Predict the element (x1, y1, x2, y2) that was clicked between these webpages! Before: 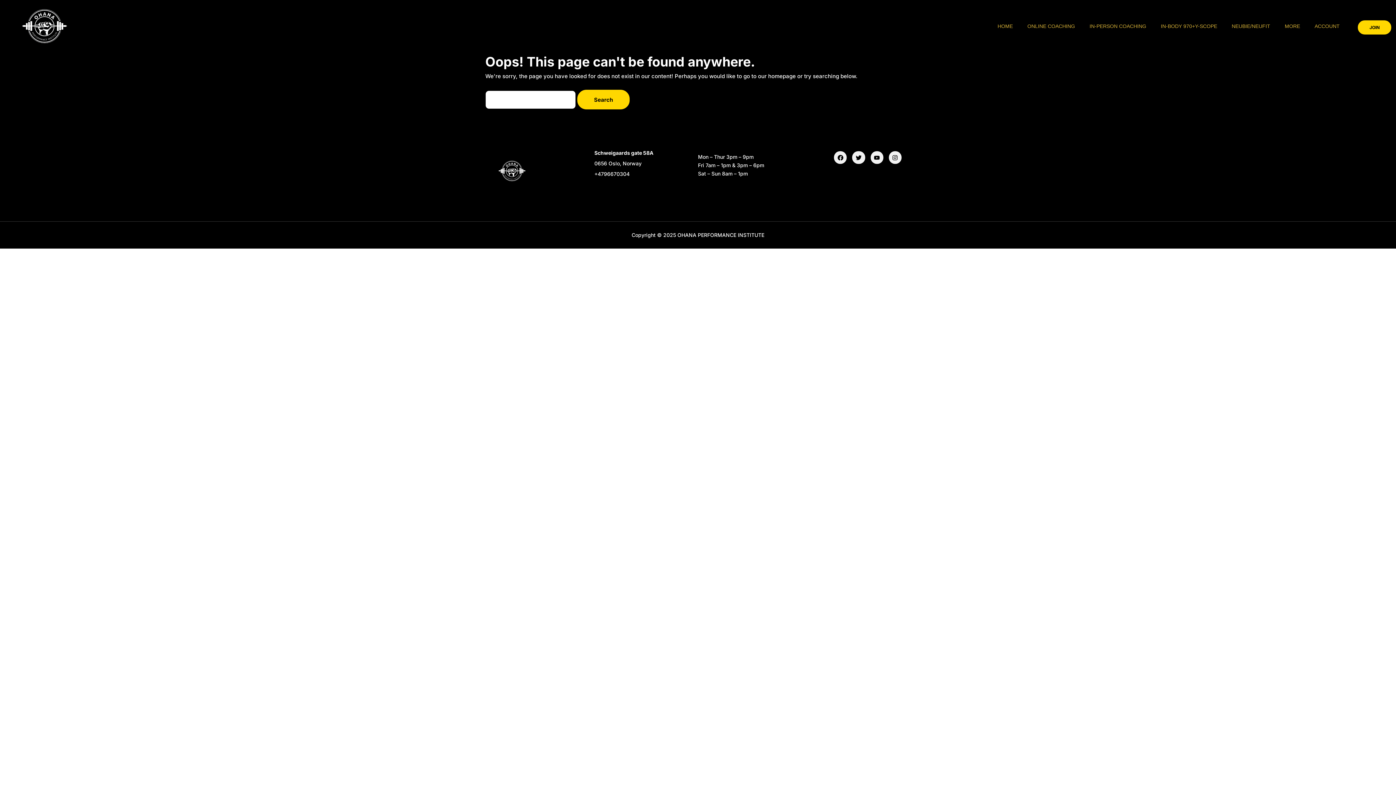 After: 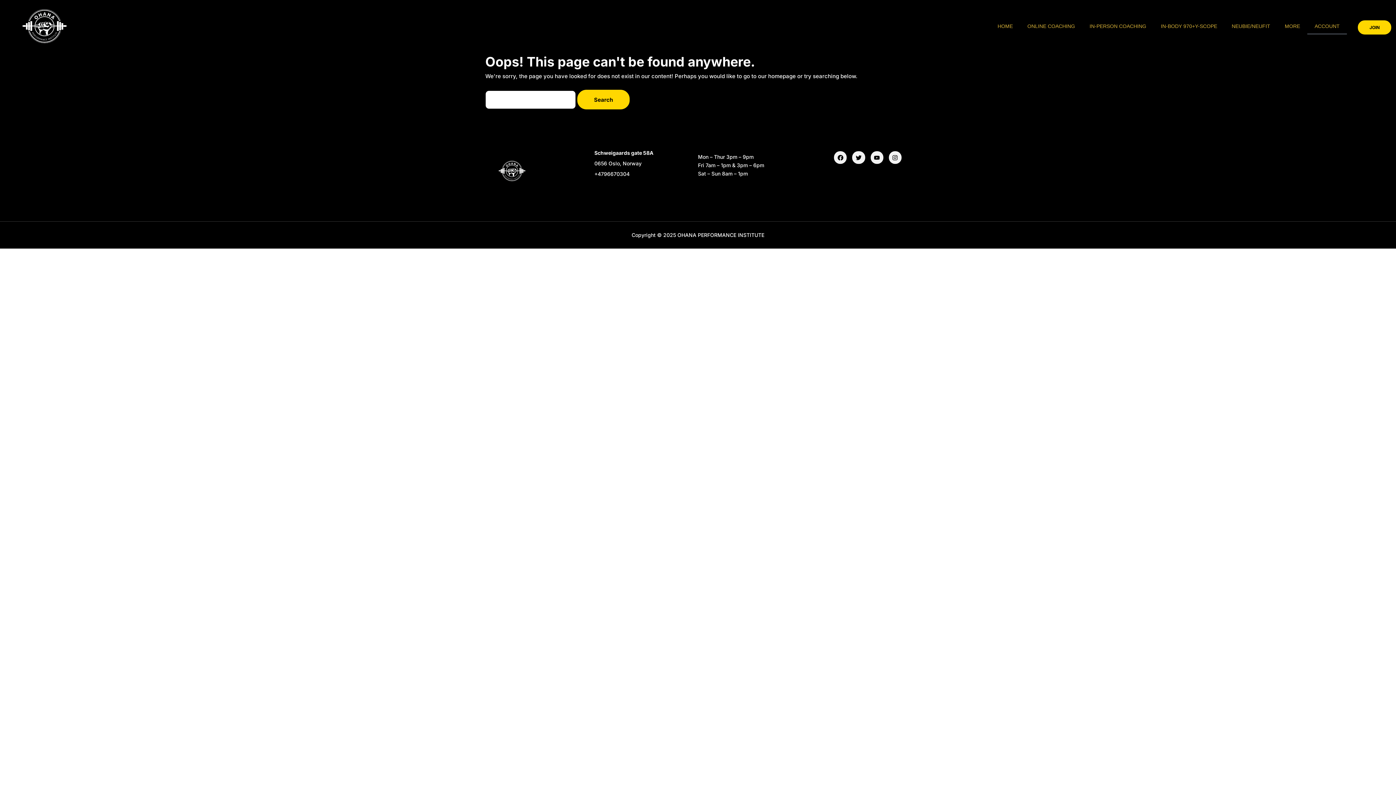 Action: label: ACCOUNT bbox: (1307, 17, 1347, 34)